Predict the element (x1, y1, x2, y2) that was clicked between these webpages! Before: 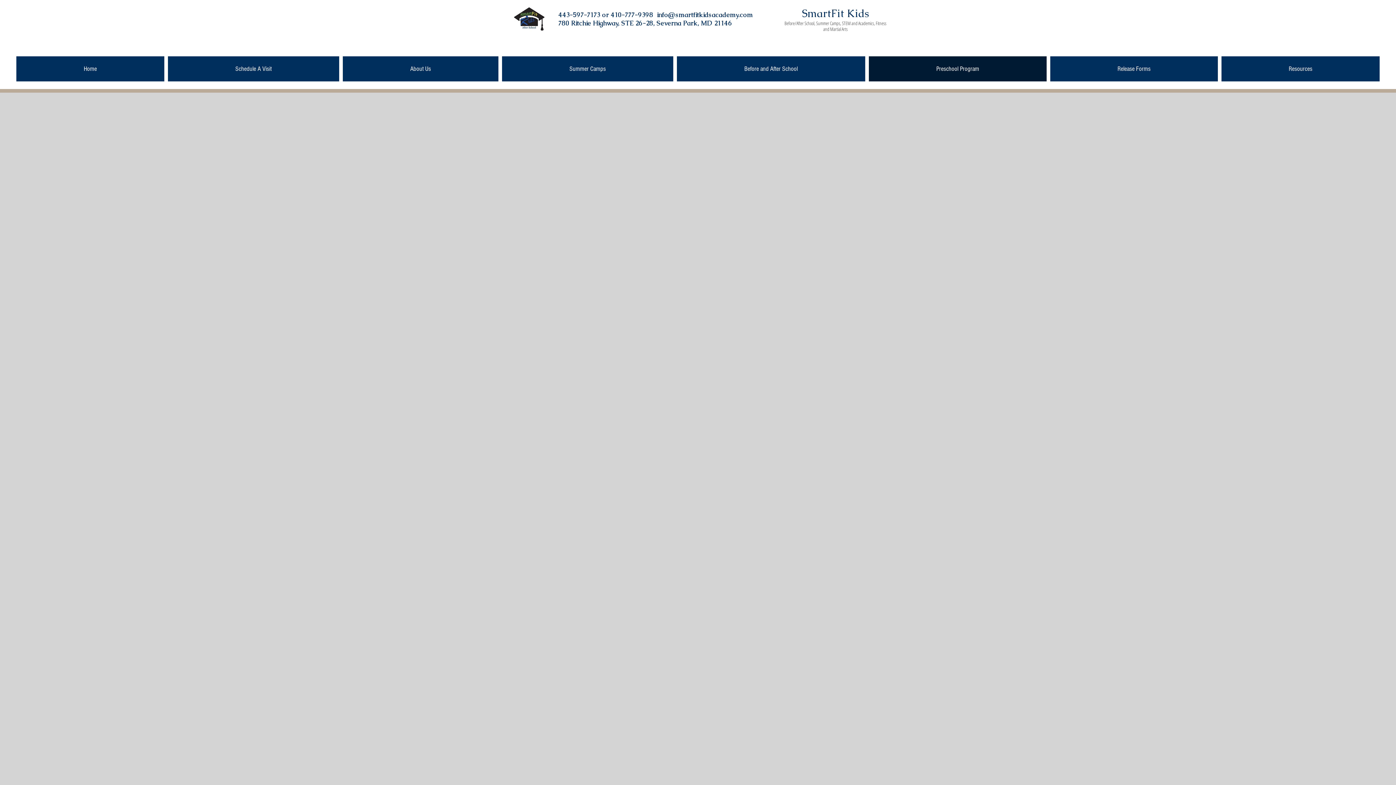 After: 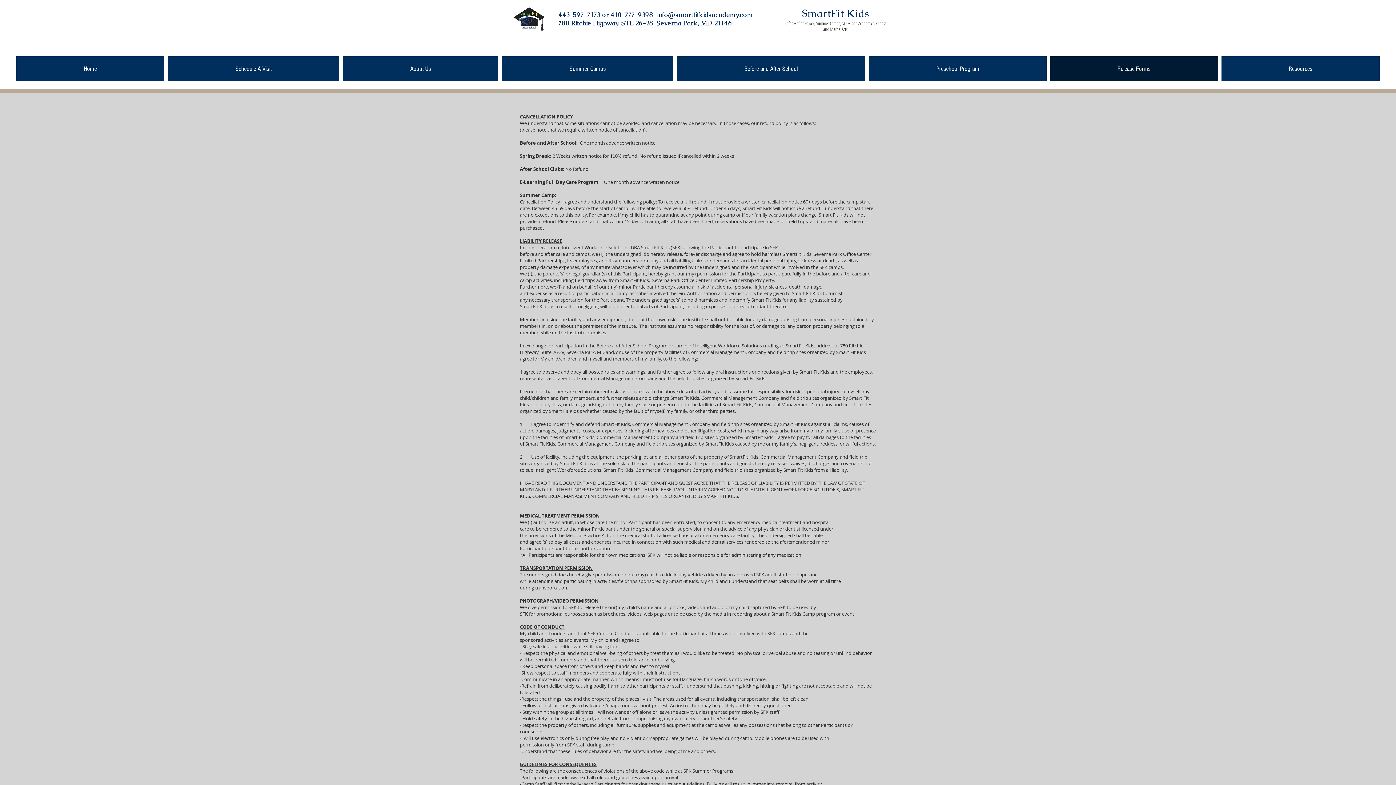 Action: label: Release Forms bbox: (1050, 56, 1218, 81)